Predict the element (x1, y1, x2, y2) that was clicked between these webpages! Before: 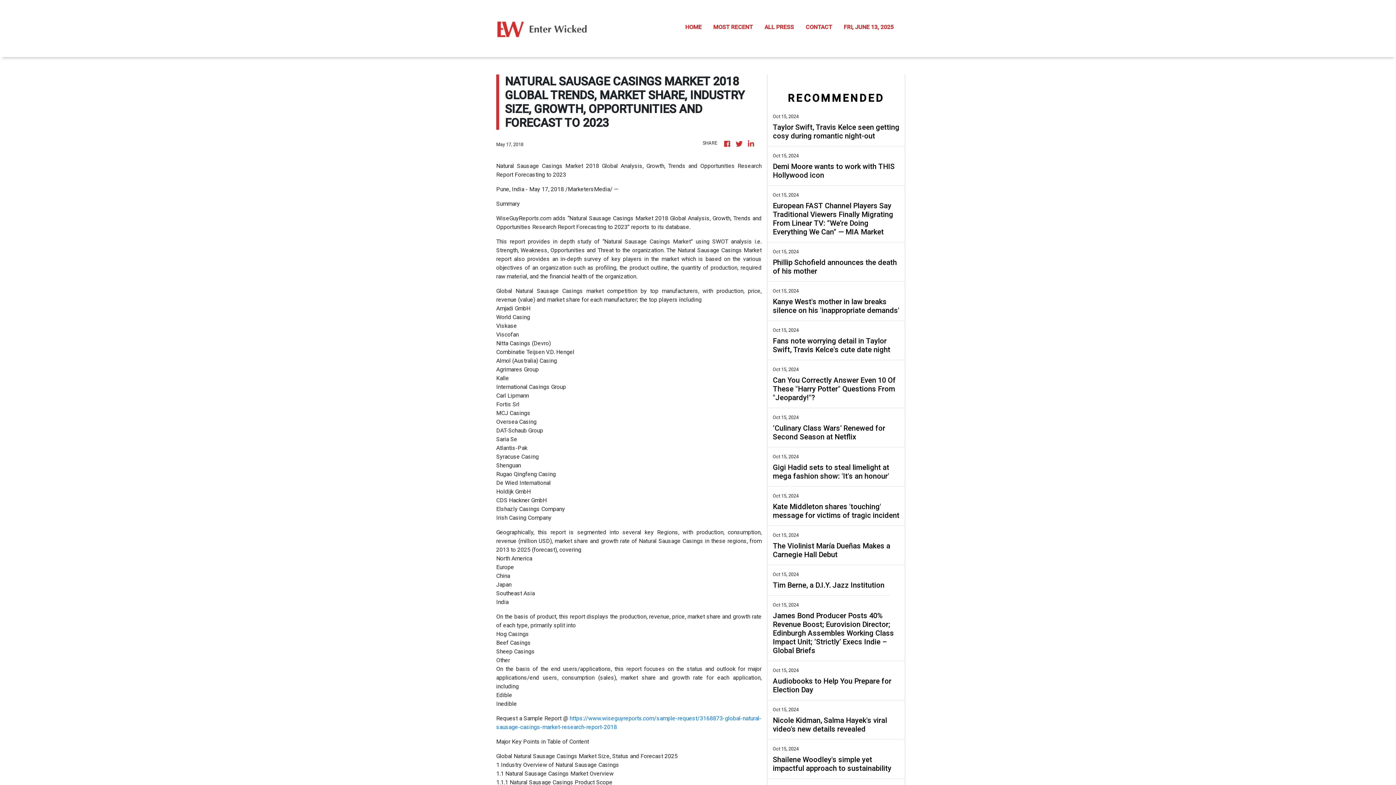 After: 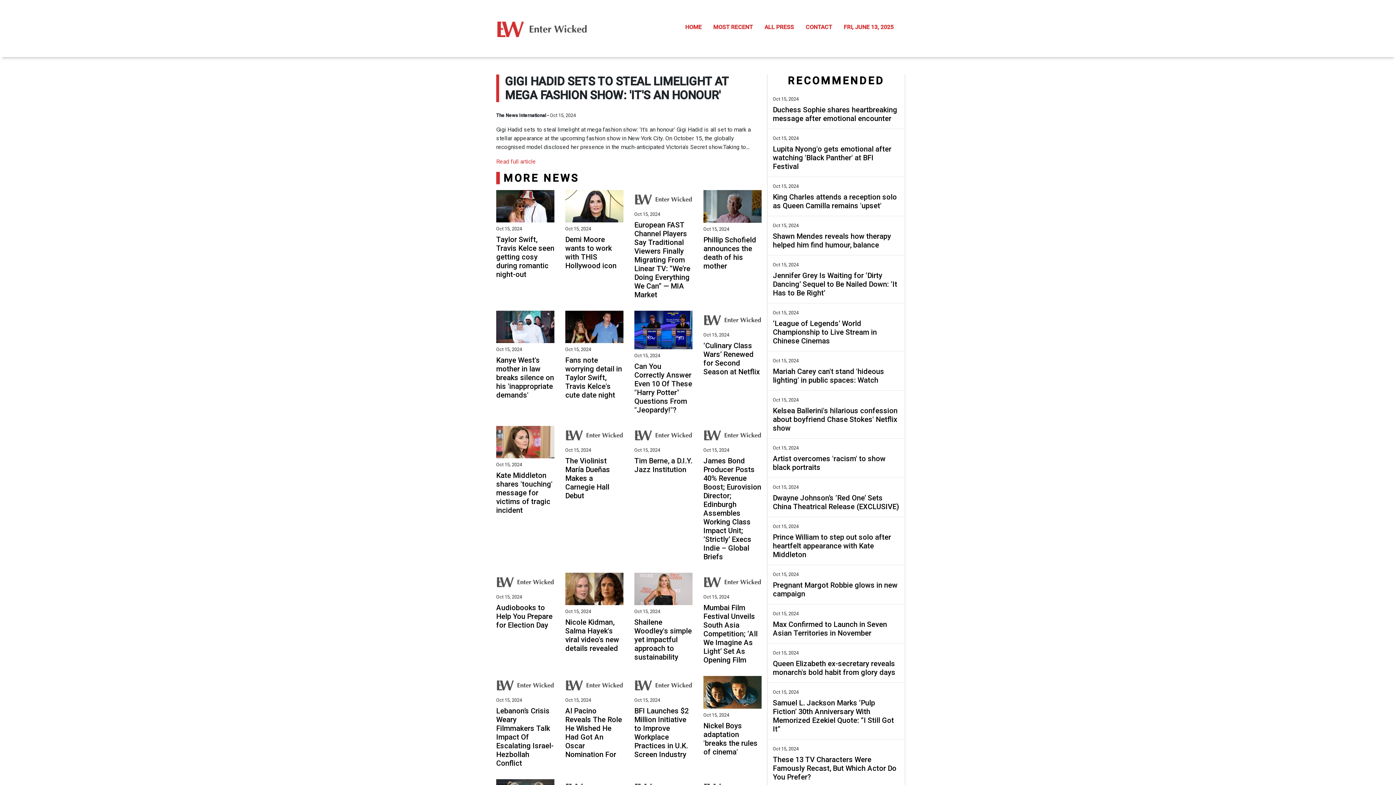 Action: bbox: (773, 463, 899, 480) label: Gigi Hadid sets to steal limelight at mega fashion show: 'It's an honour'